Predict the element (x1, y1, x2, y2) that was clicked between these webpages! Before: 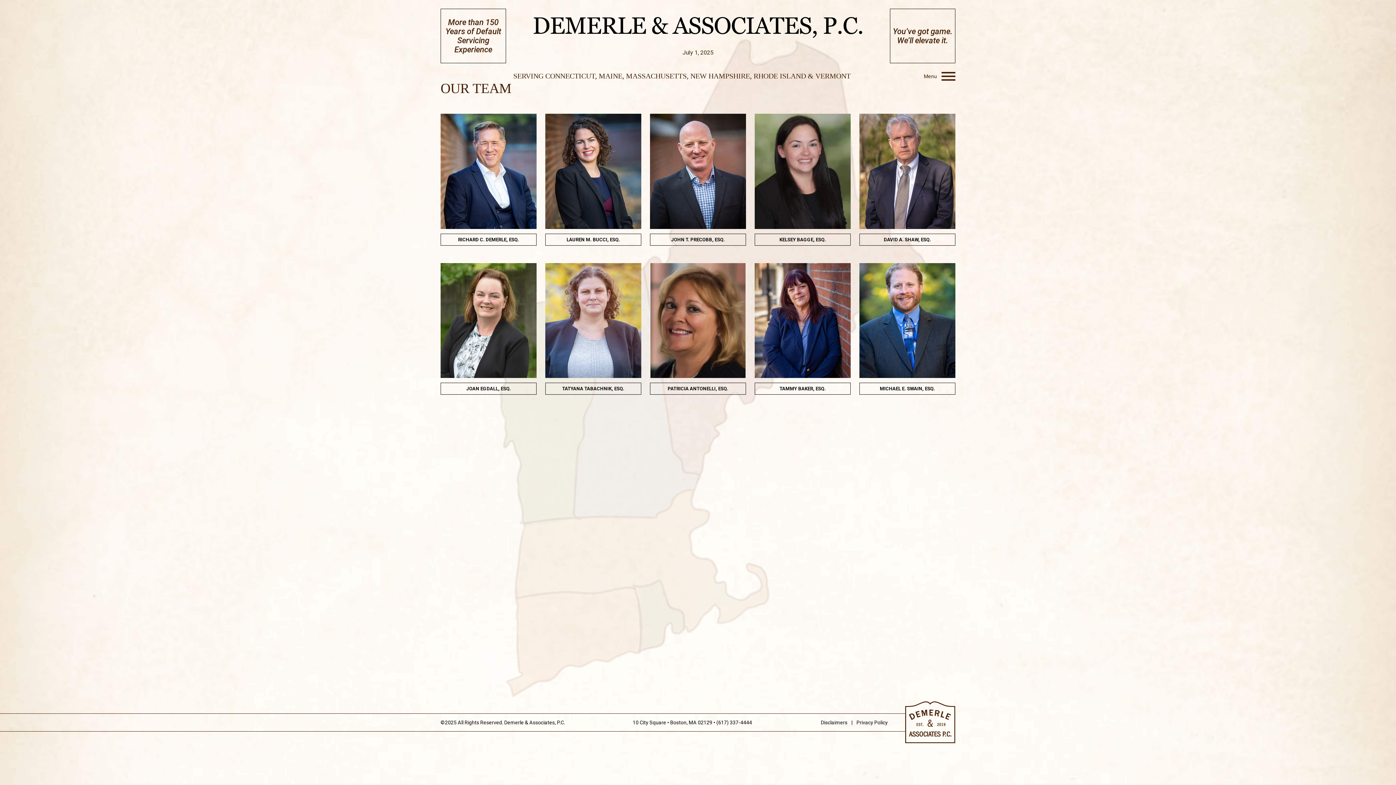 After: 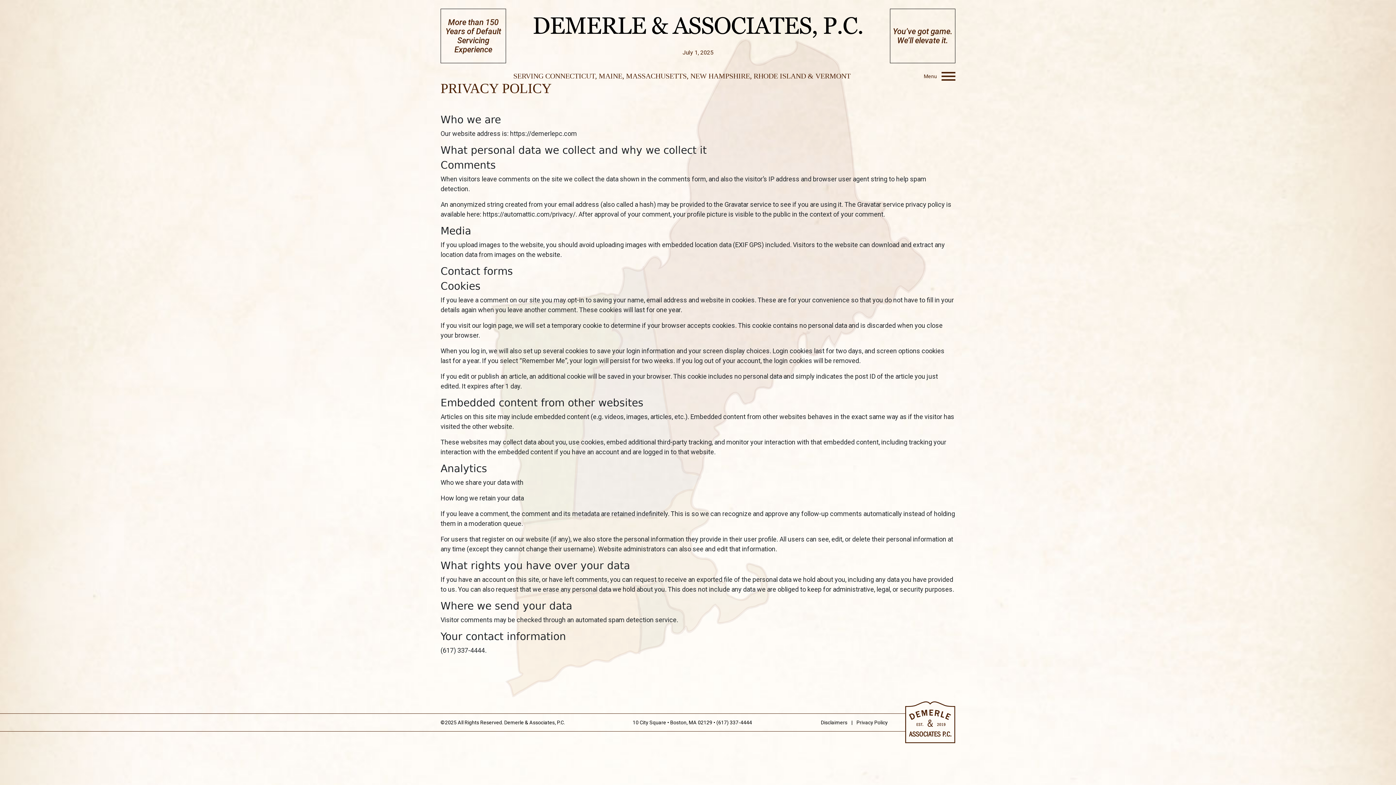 Action: bbox: (856, 719, 888, 725) label: Privacy Policy